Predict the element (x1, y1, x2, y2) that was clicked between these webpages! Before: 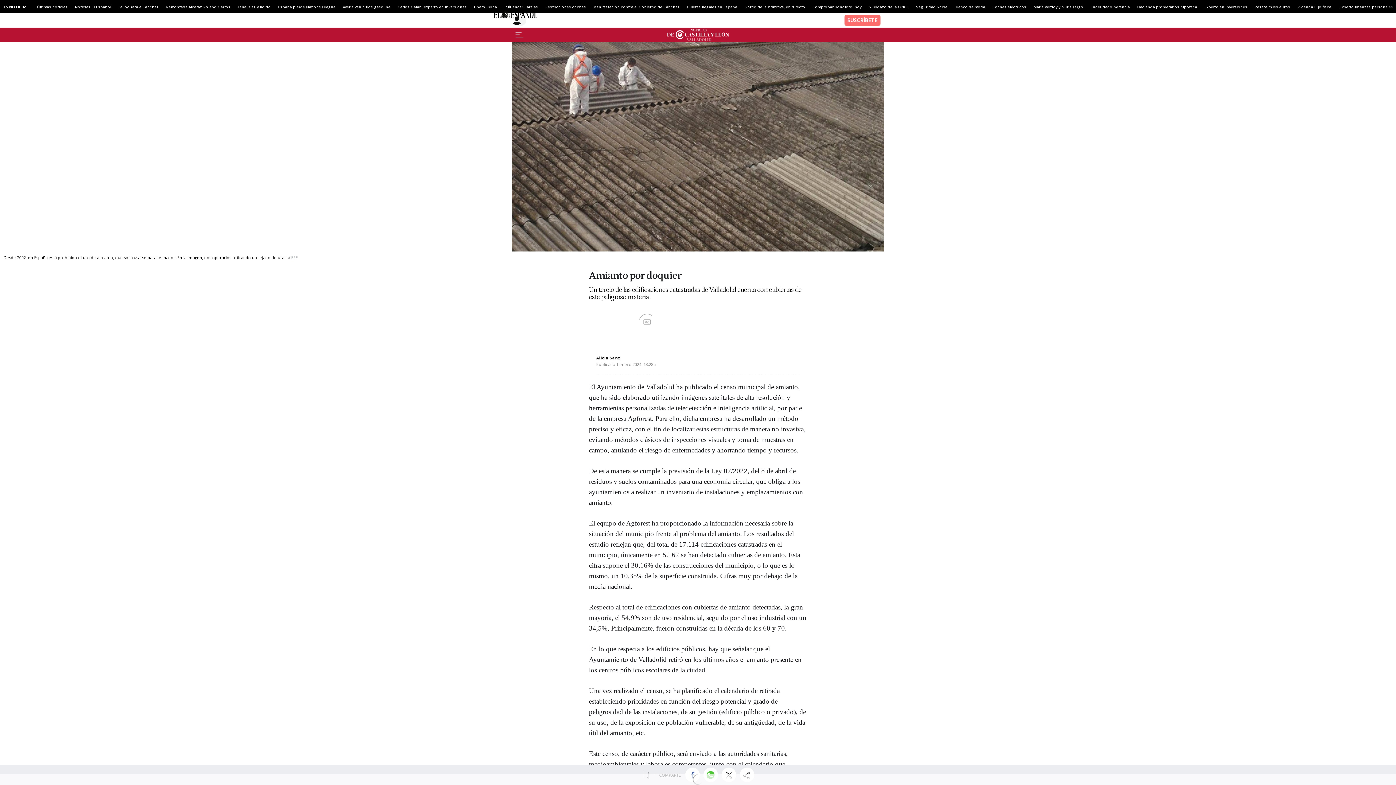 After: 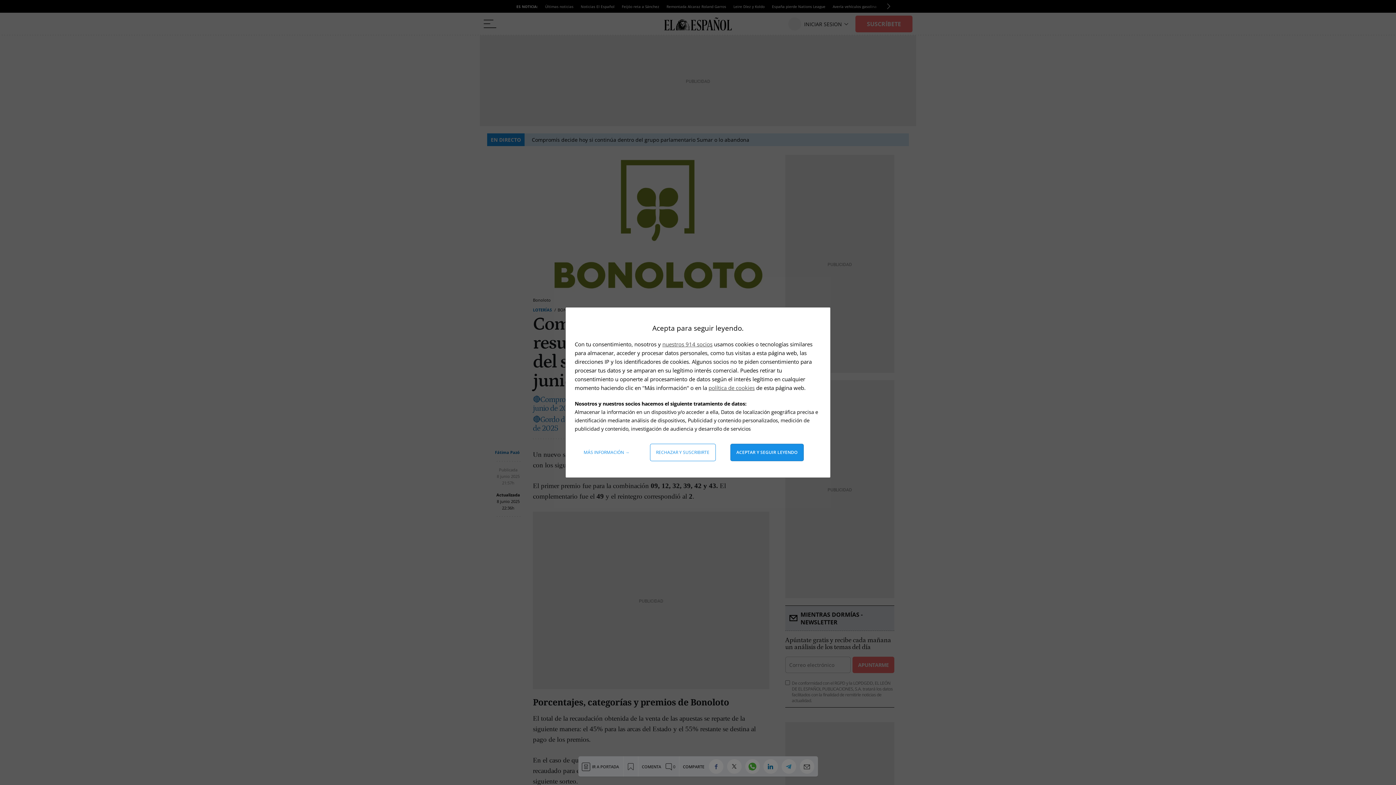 Action: label: Comprobar Bonoloto, hoy bbox: (812, 4, 861, 8)